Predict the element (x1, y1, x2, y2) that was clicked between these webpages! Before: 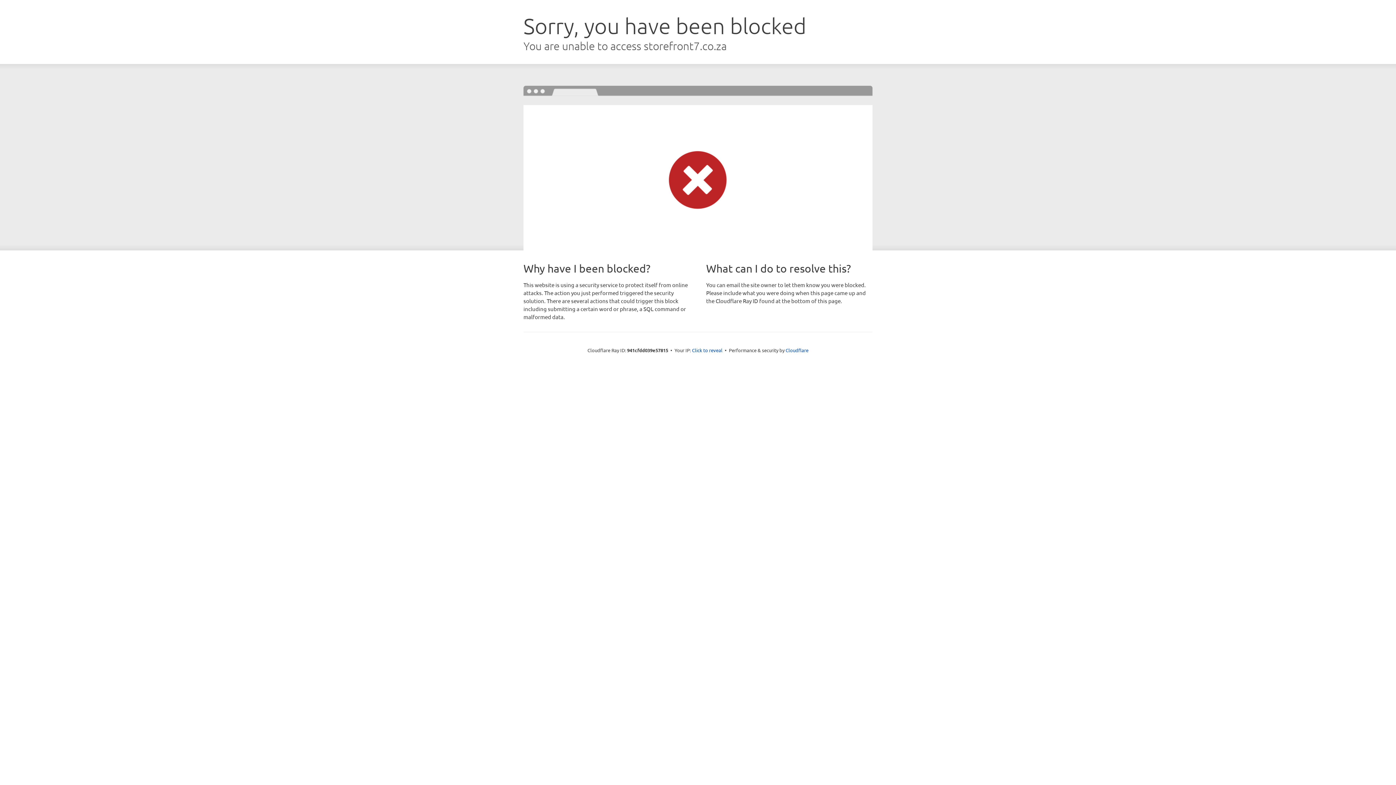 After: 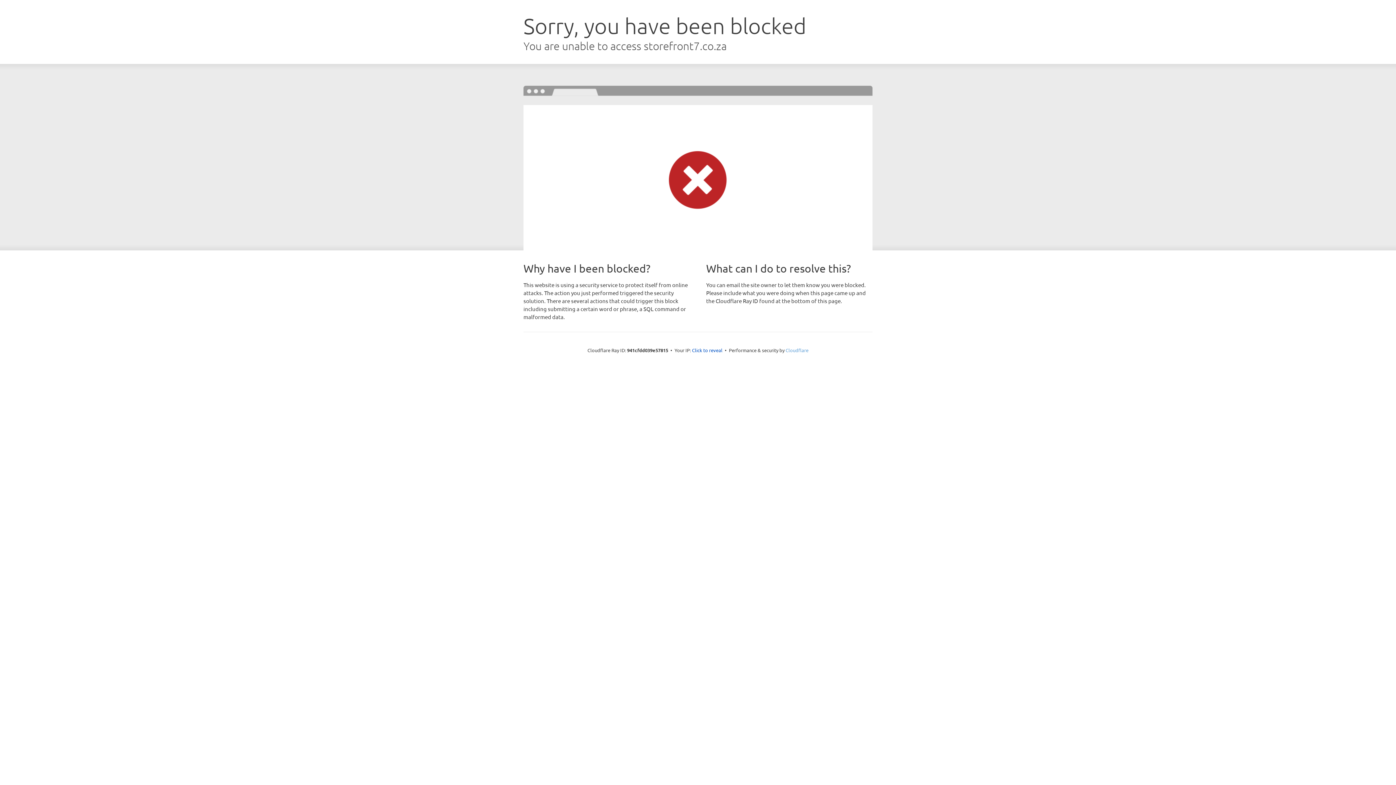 Action: label: Cloudflare bbox: (785, 347, 808, 353)